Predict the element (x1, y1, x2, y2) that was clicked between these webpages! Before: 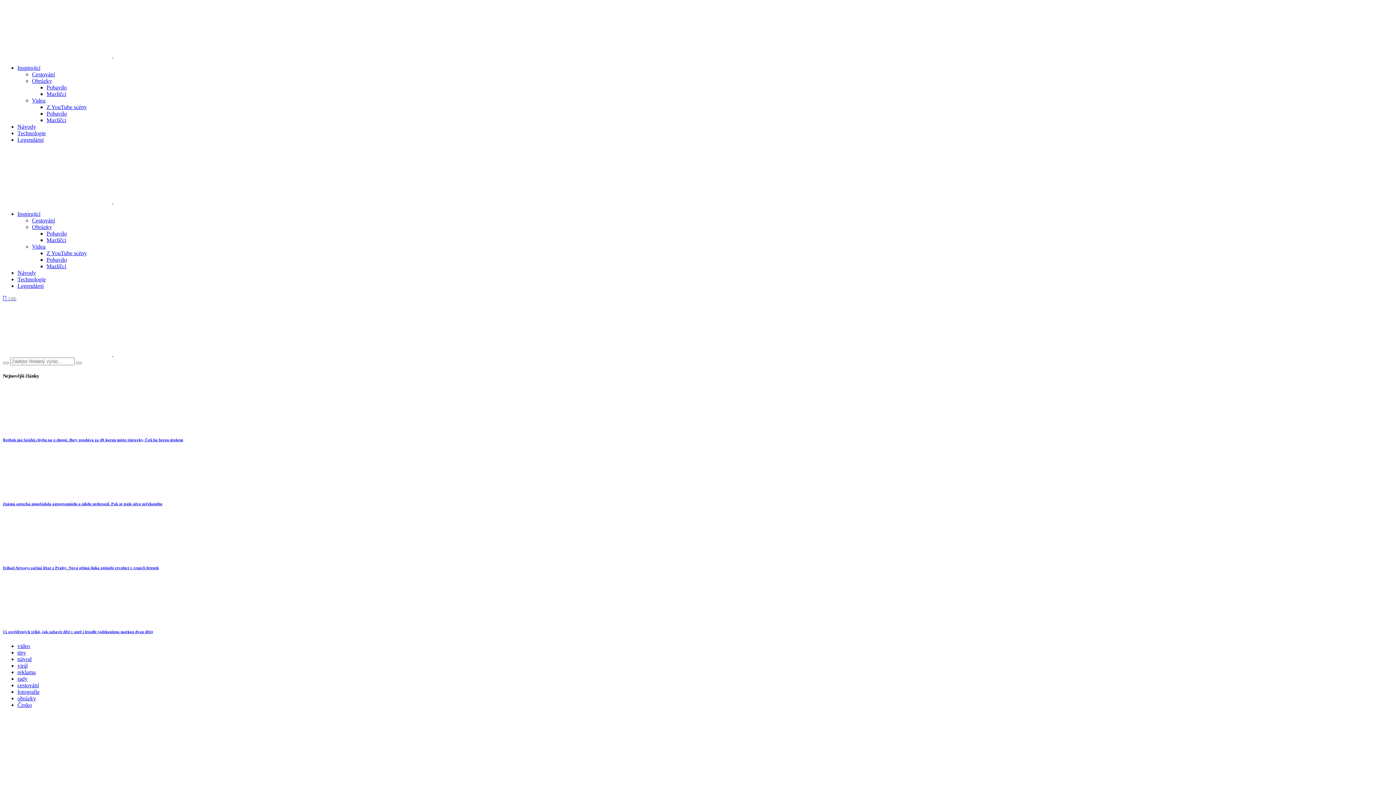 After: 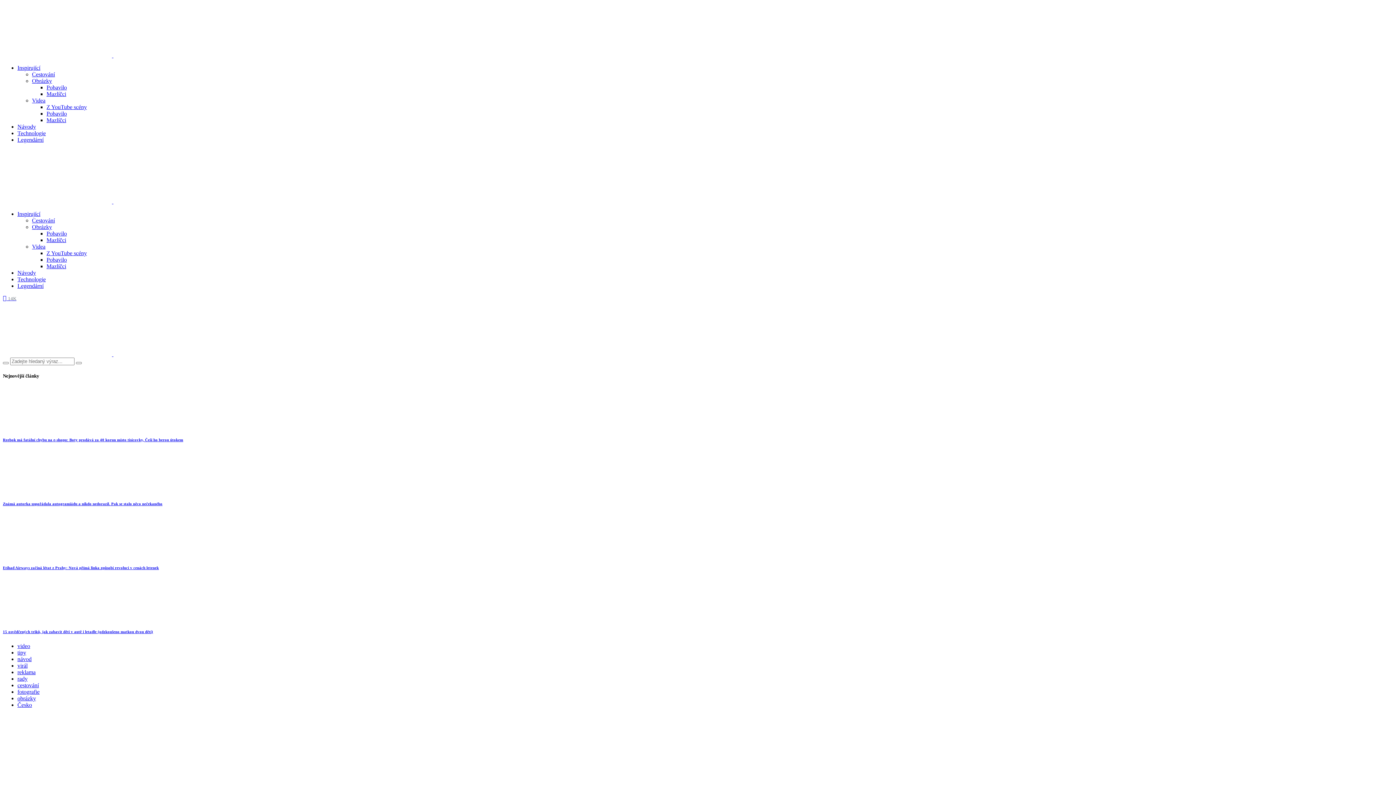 Action: label:   bbox: (2, 52, 113, 58)